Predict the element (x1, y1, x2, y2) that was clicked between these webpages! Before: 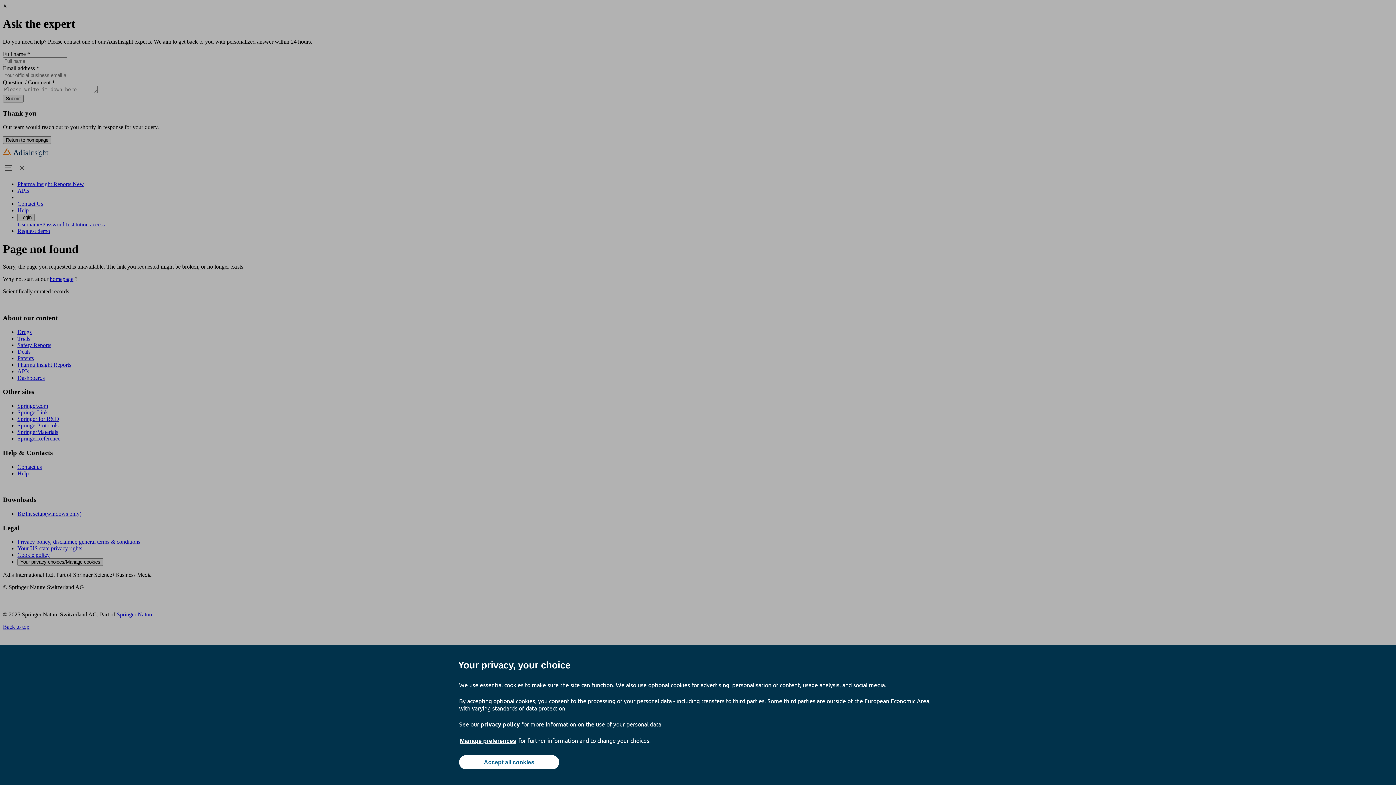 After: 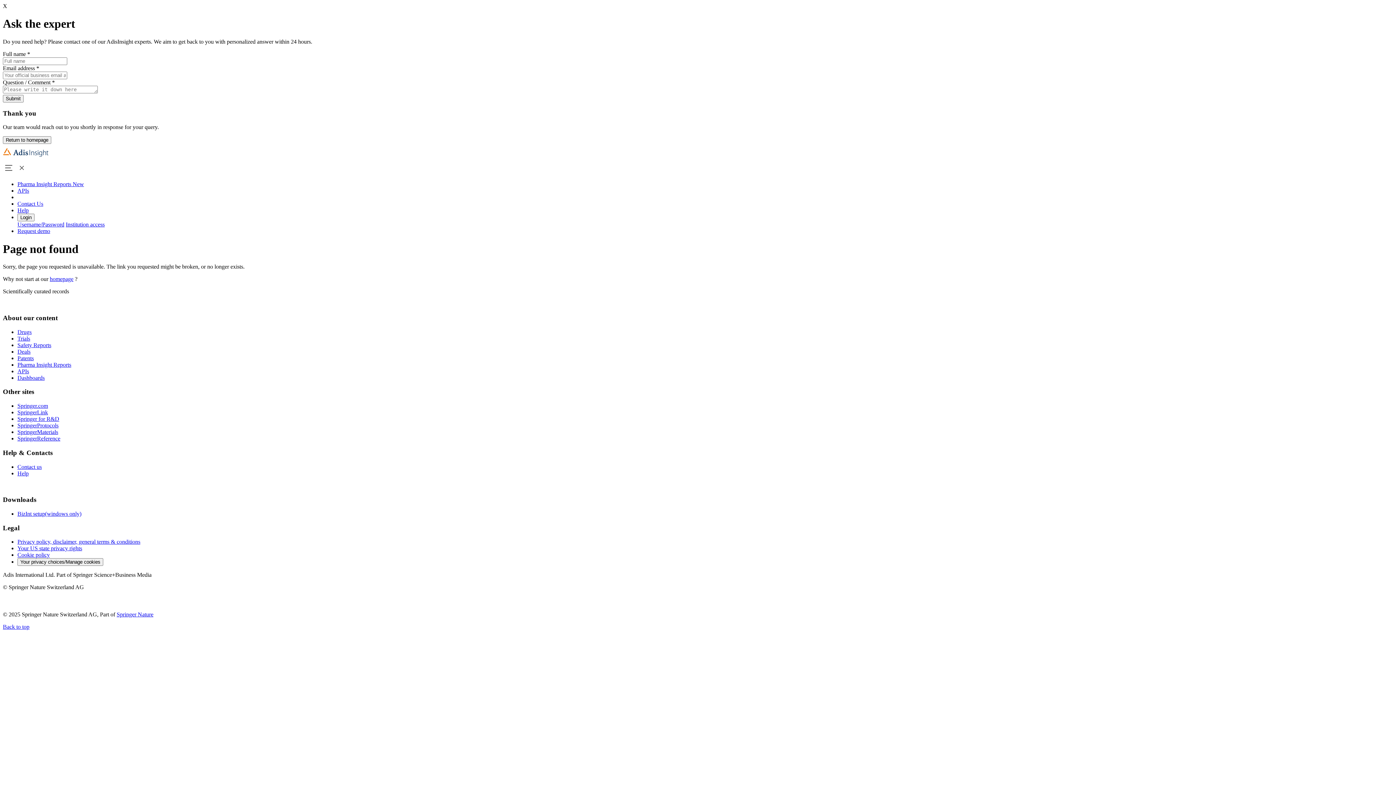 Action: bbox: (459, 755, 559, 769) label: Accept all cookies